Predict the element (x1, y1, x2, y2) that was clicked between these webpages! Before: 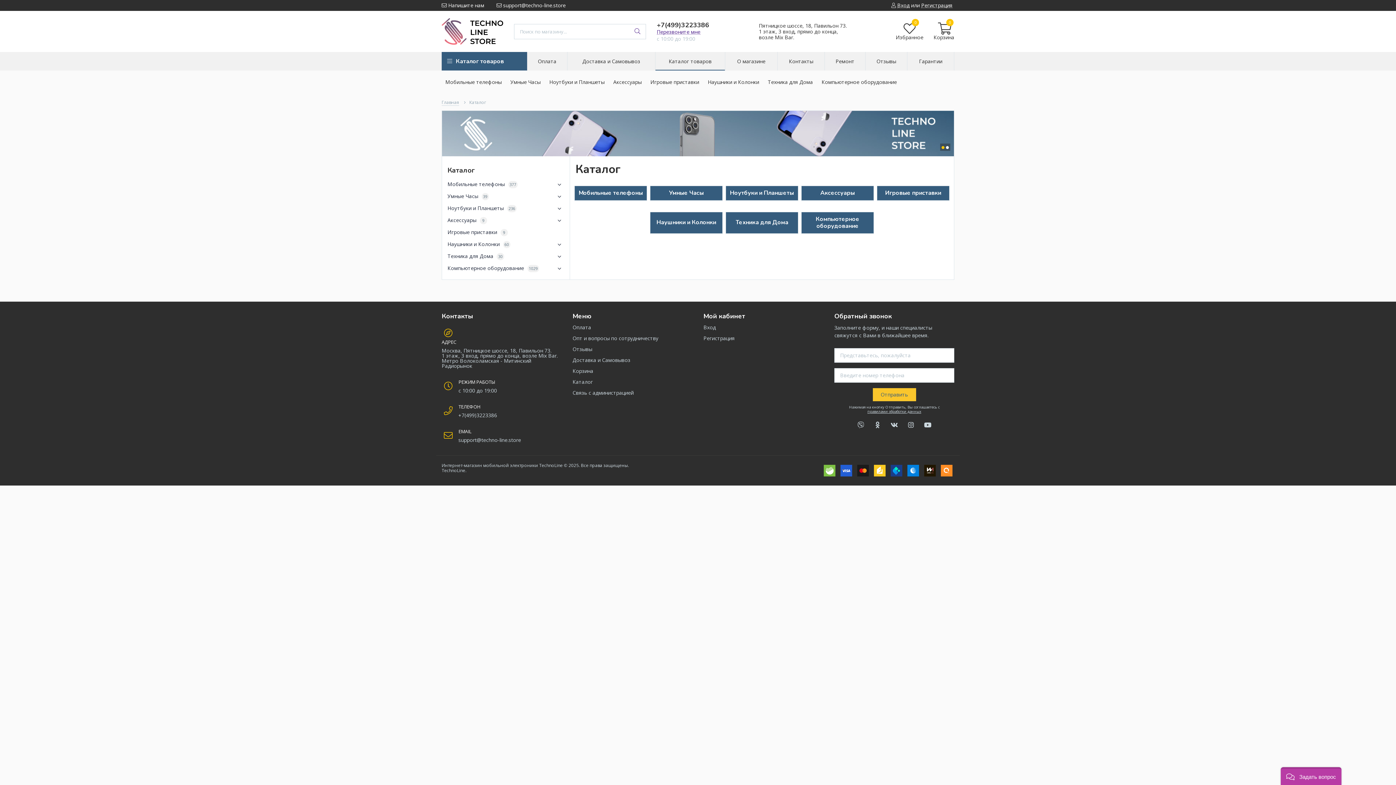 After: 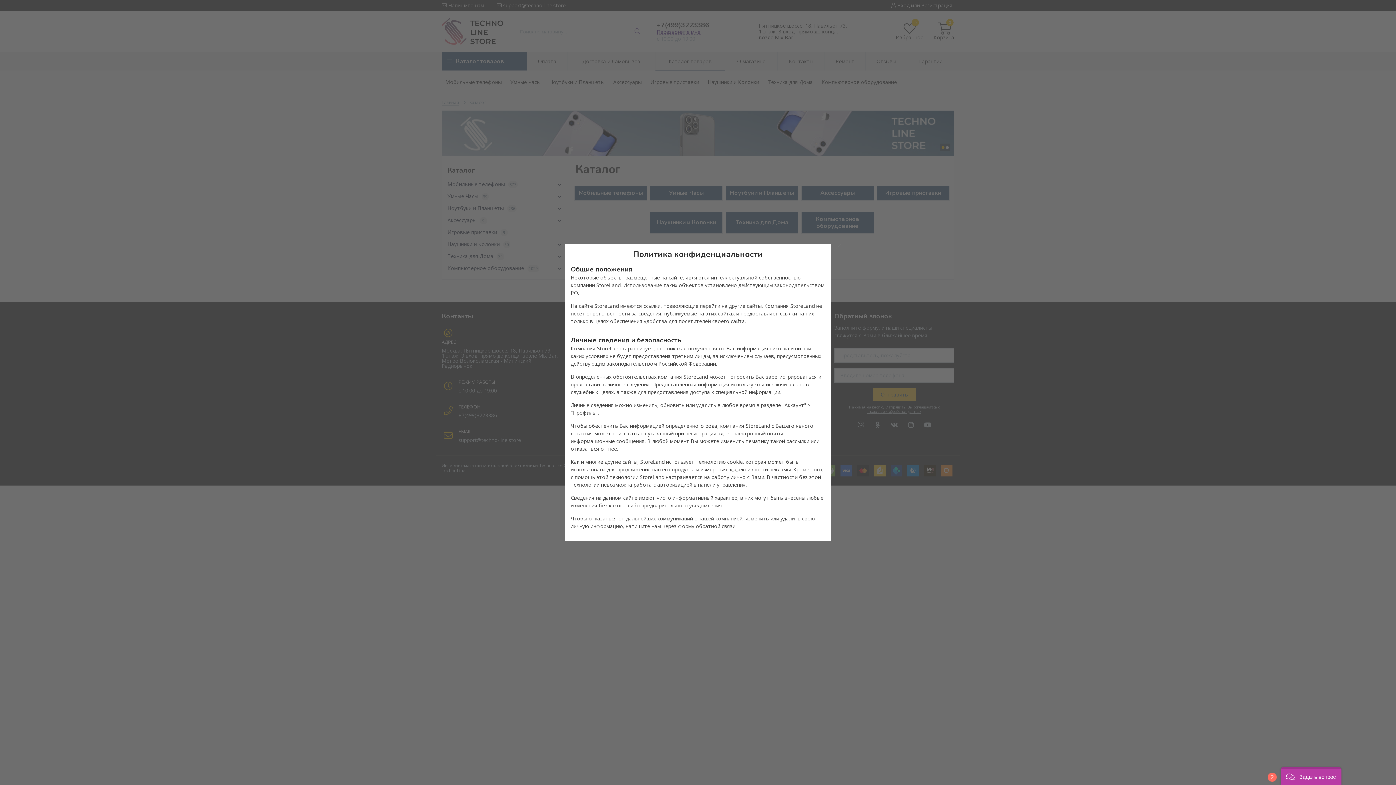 Action: label: правилами обработки данных bbox: (834, 409, 954, 413)